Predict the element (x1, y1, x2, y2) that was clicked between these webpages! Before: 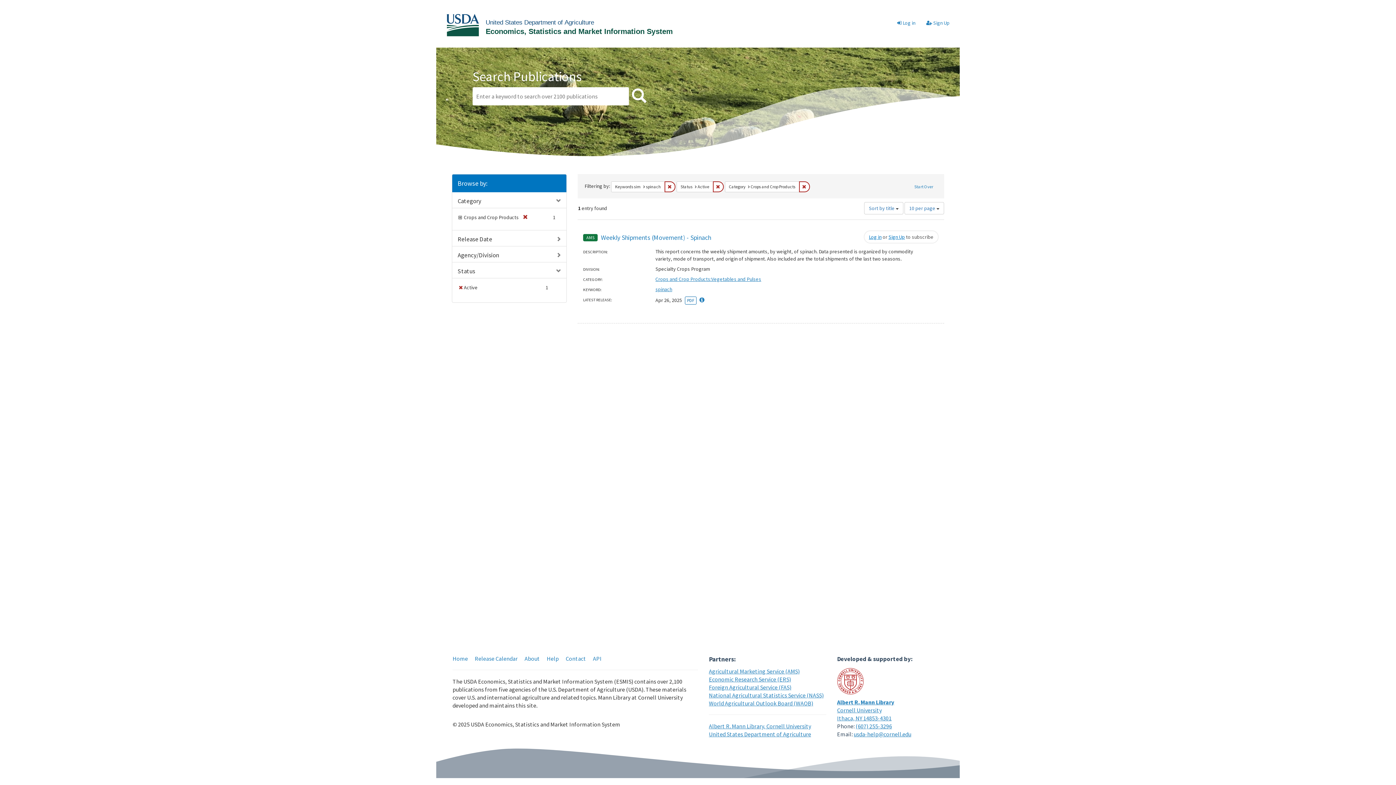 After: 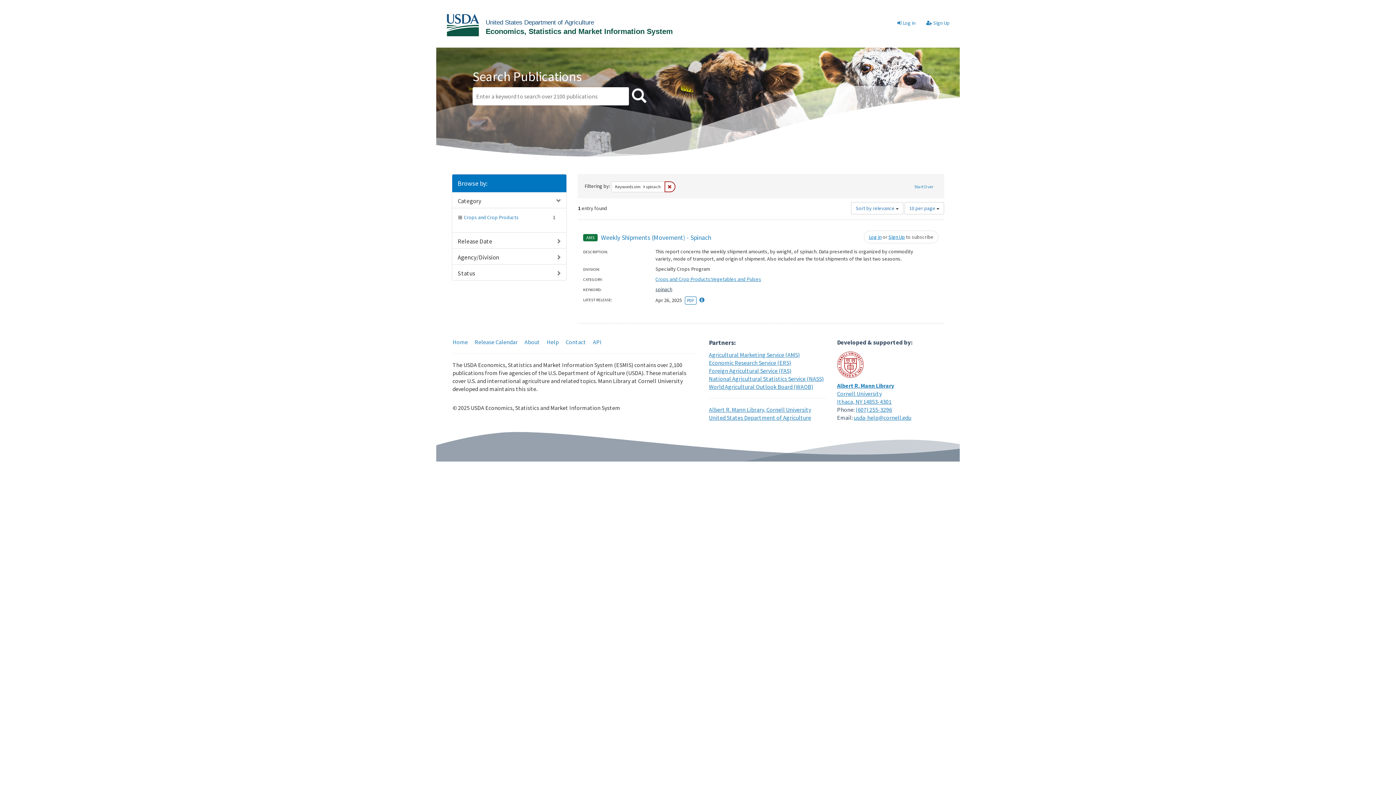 Action: label: spinach bbox: (655, 286, 672, 292)